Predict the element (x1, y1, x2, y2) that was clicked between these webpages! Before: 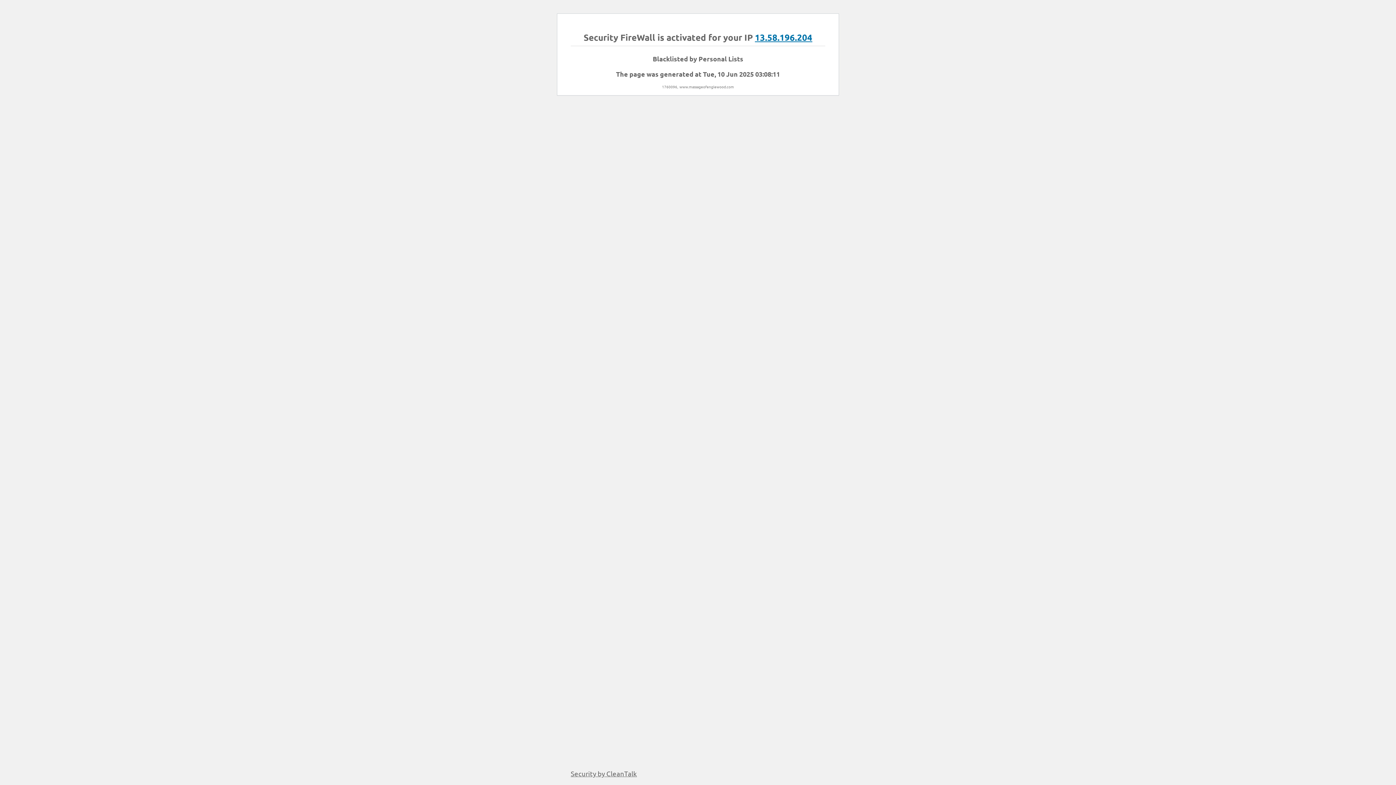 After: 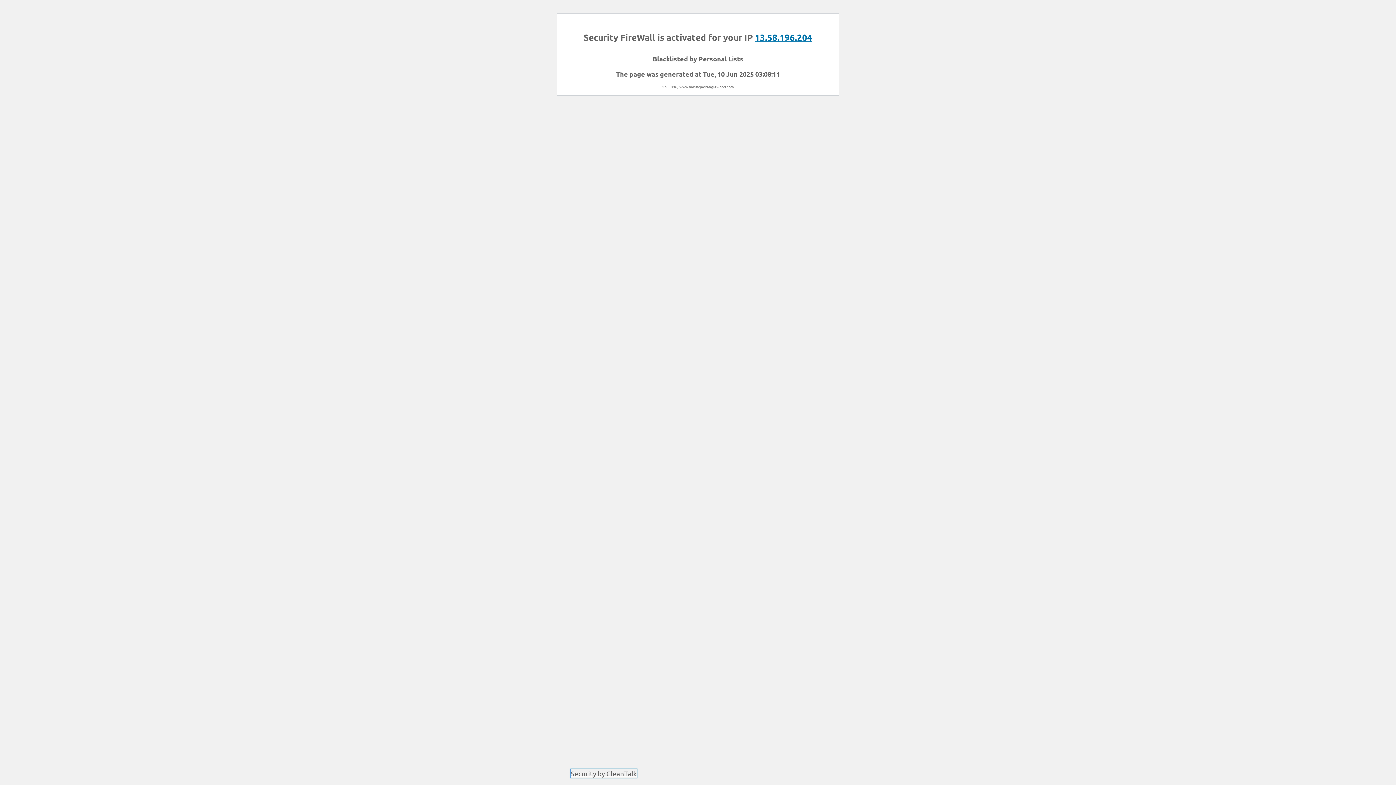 Action: bbox: (570, 769, 637, 778) label: Security by CleanTalk